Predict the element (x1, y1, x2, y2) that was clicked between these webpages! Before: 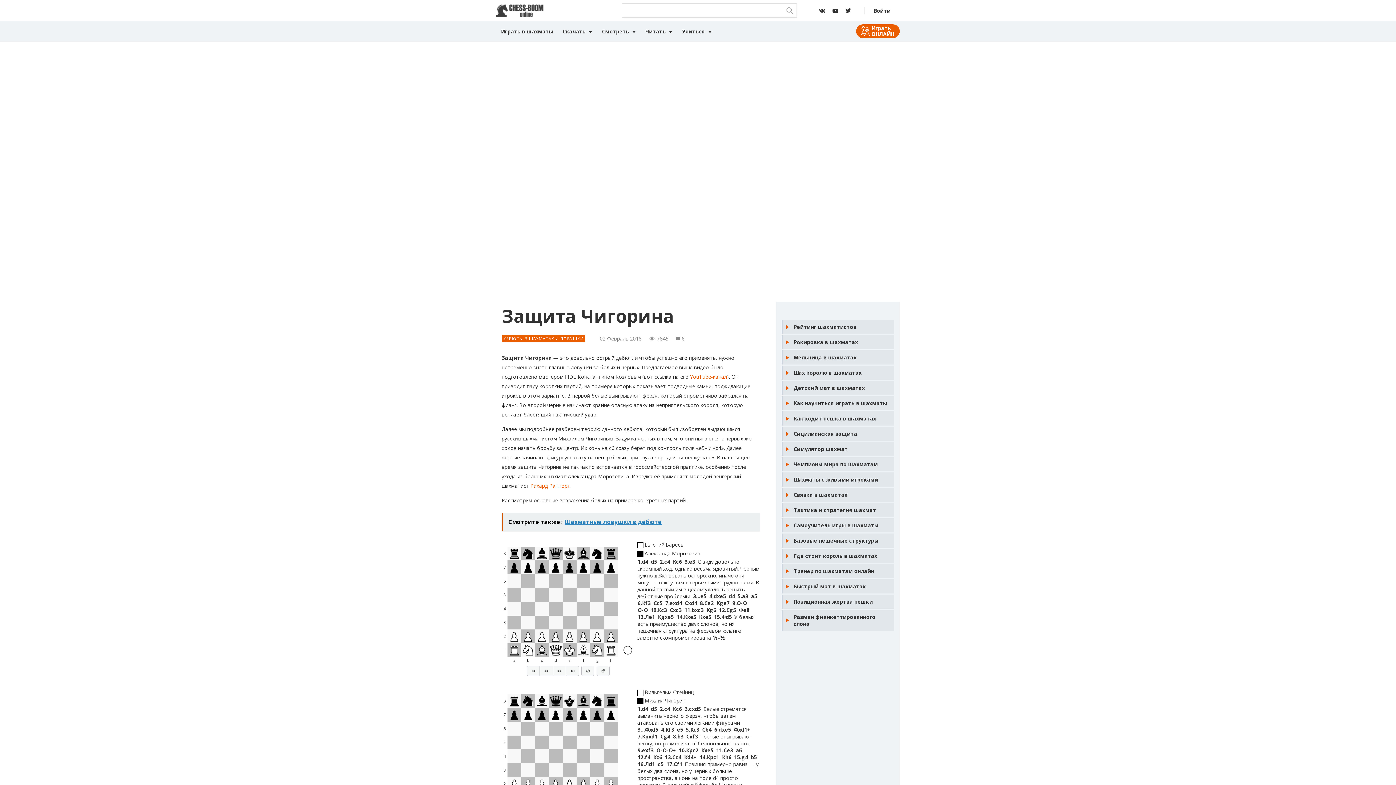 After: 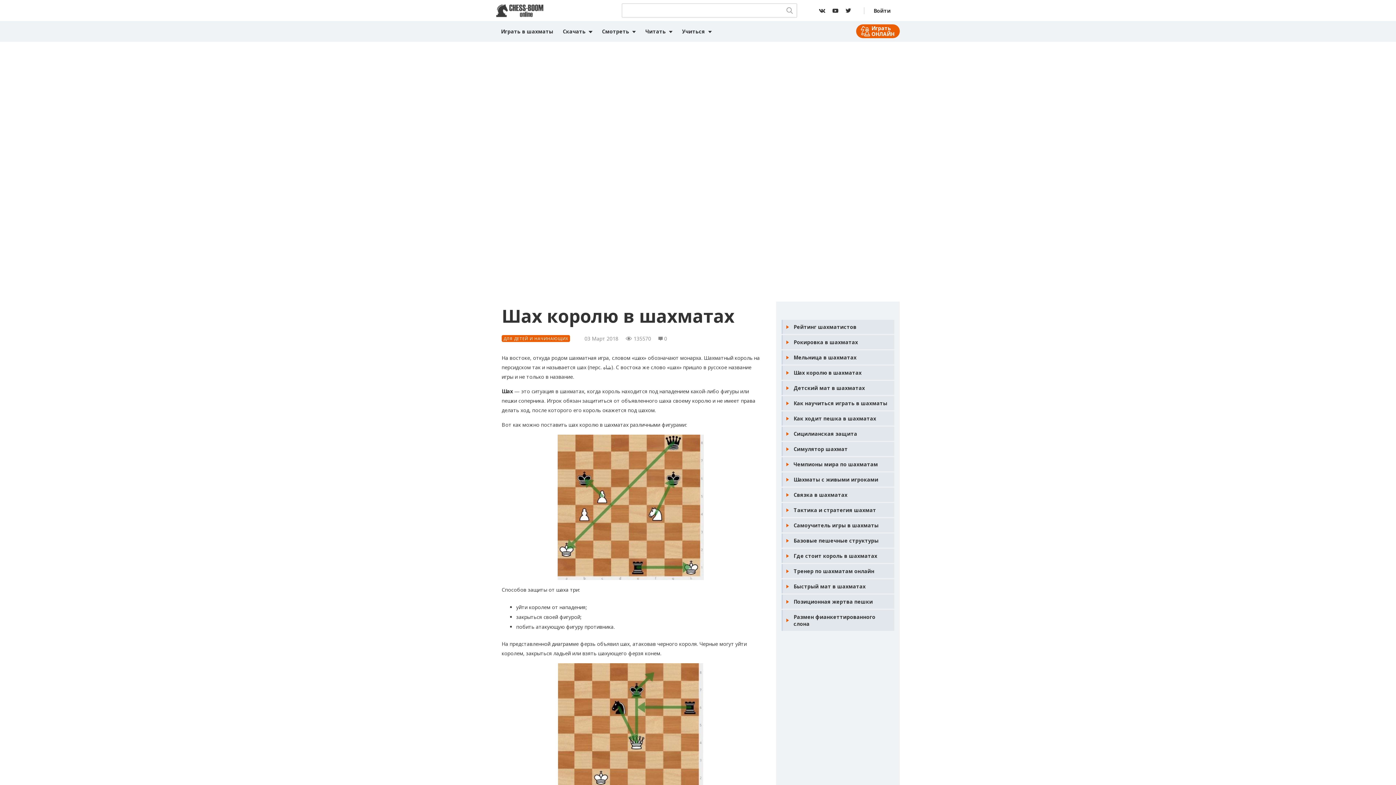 Action: bbox: (781, 365, 894, 380) label: Шах королю в шахматах